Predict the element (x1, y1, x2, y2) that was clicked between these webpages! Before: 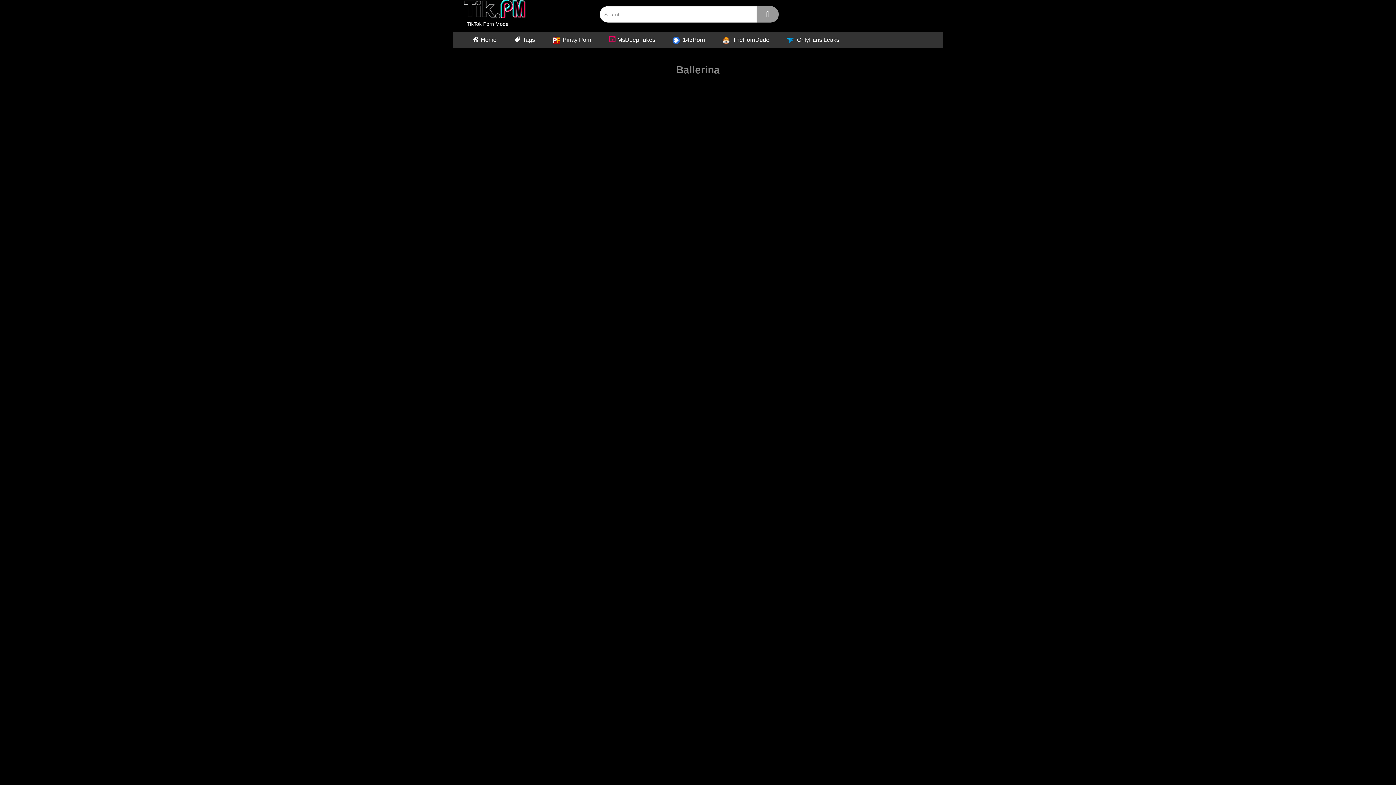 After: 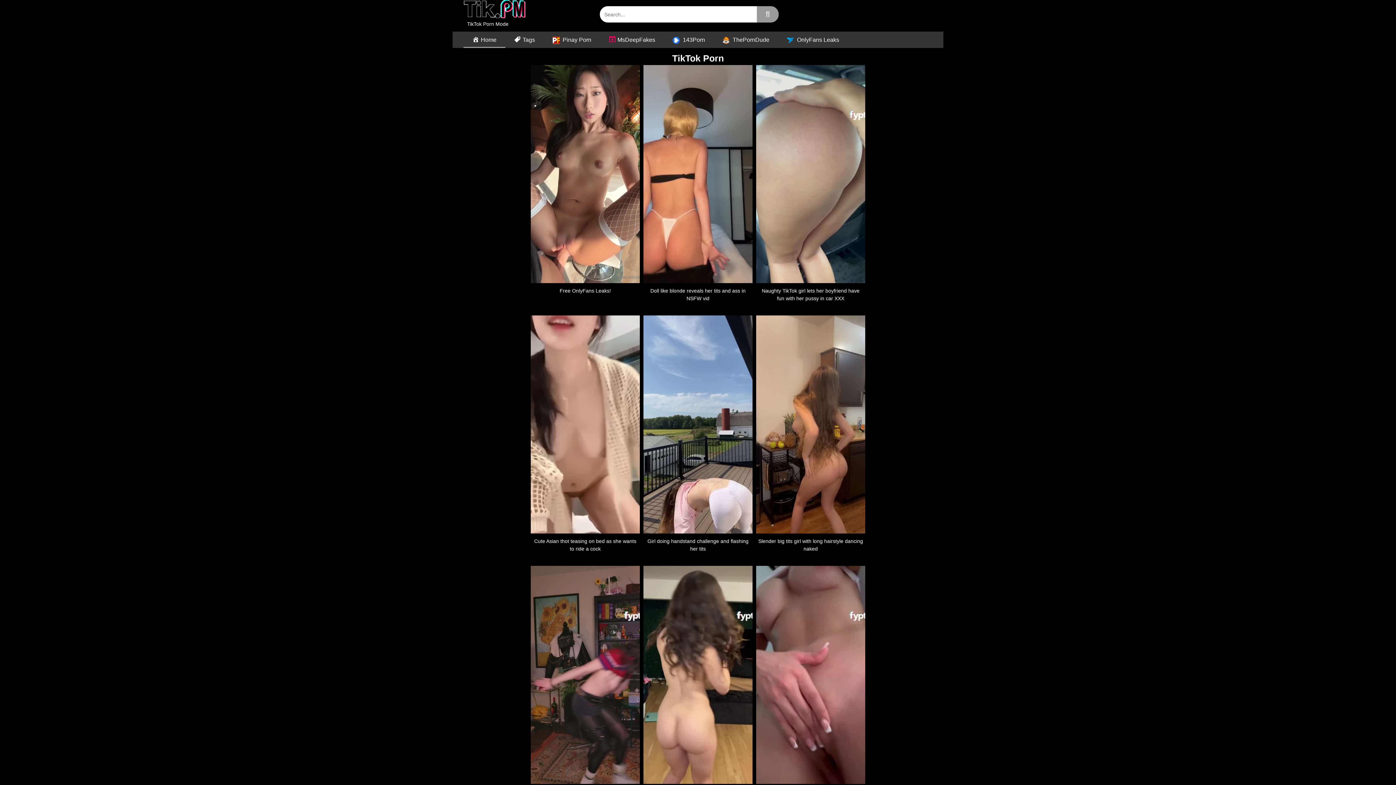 Action: bbox: (463, 31, 505, 48) label: Home